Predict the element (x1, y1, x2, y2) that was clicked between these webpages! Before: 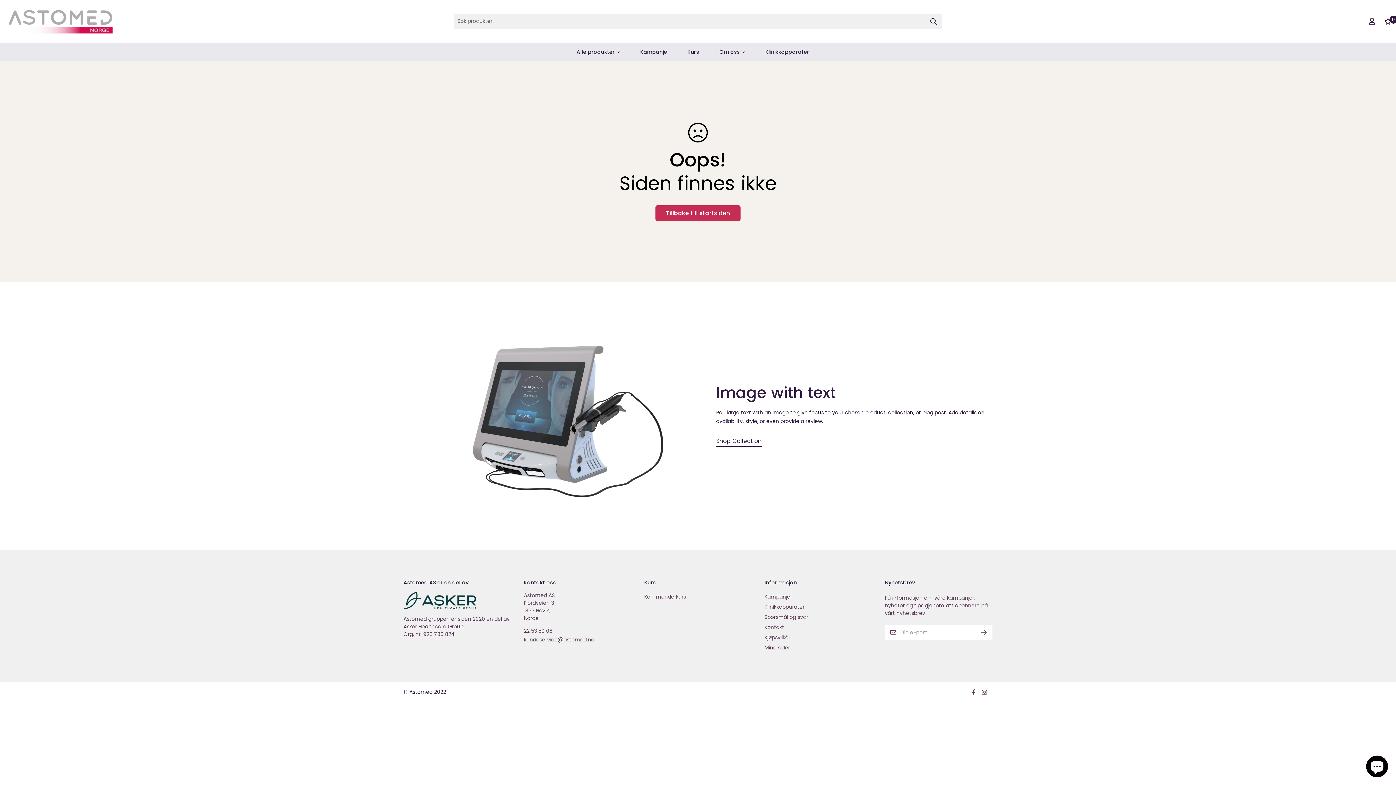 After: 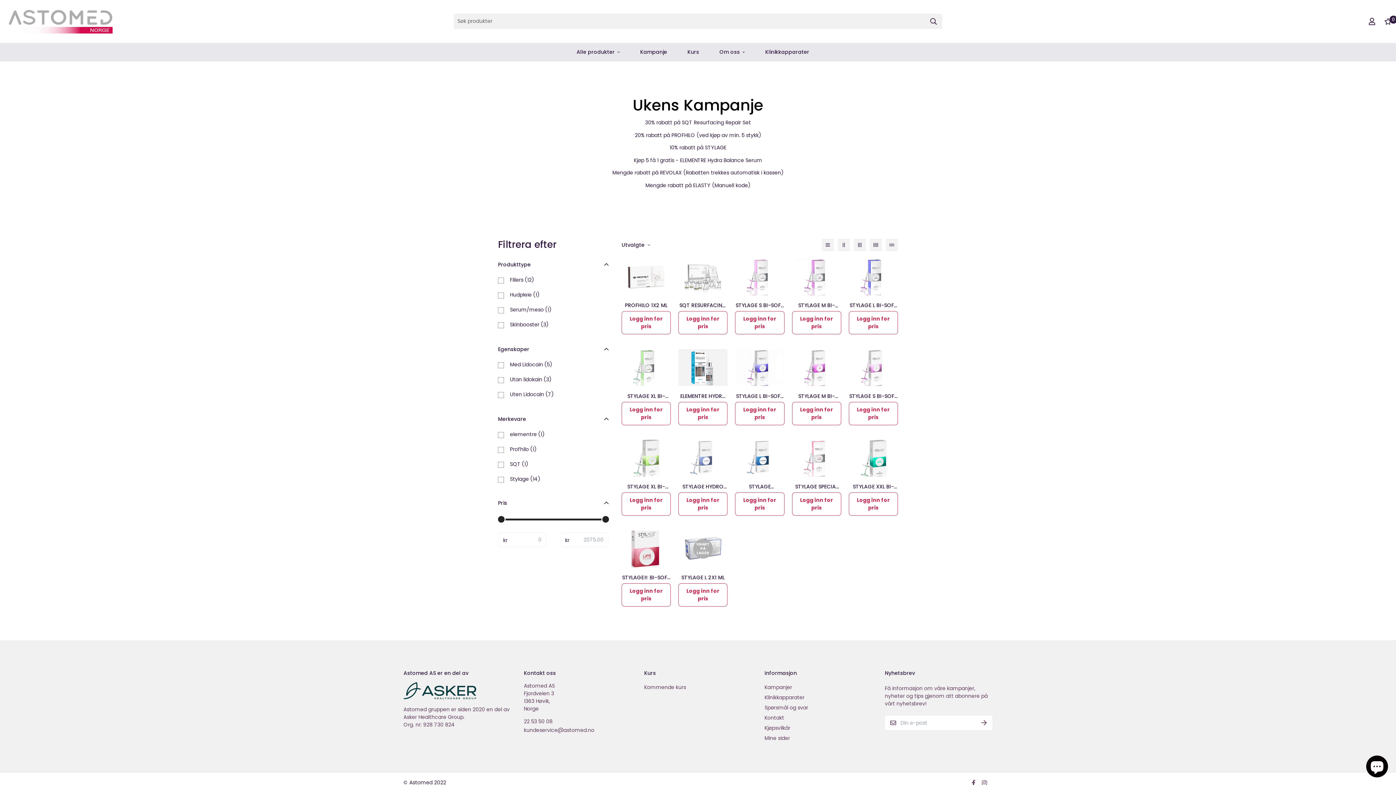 Action: label: Kampanje bbox: (630, 42, 677, 61)